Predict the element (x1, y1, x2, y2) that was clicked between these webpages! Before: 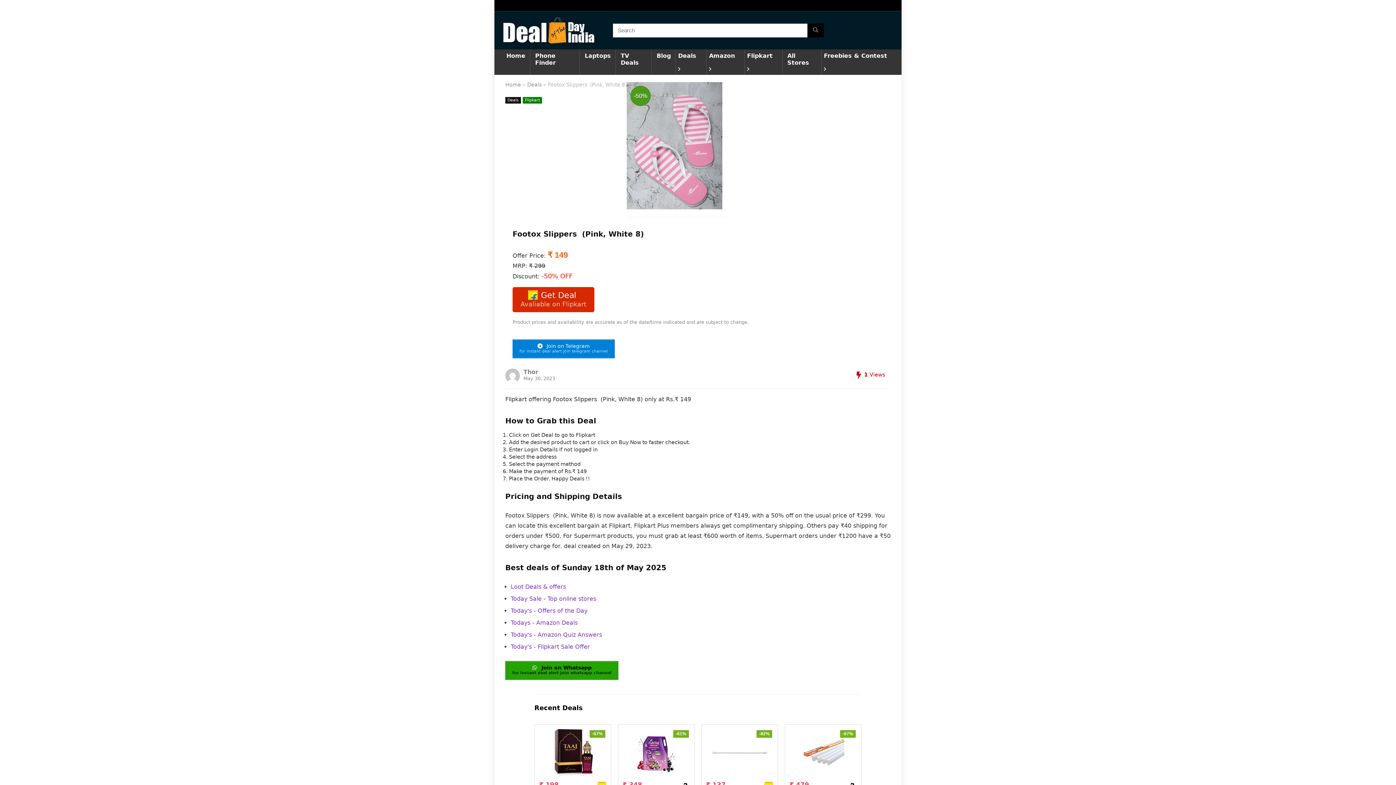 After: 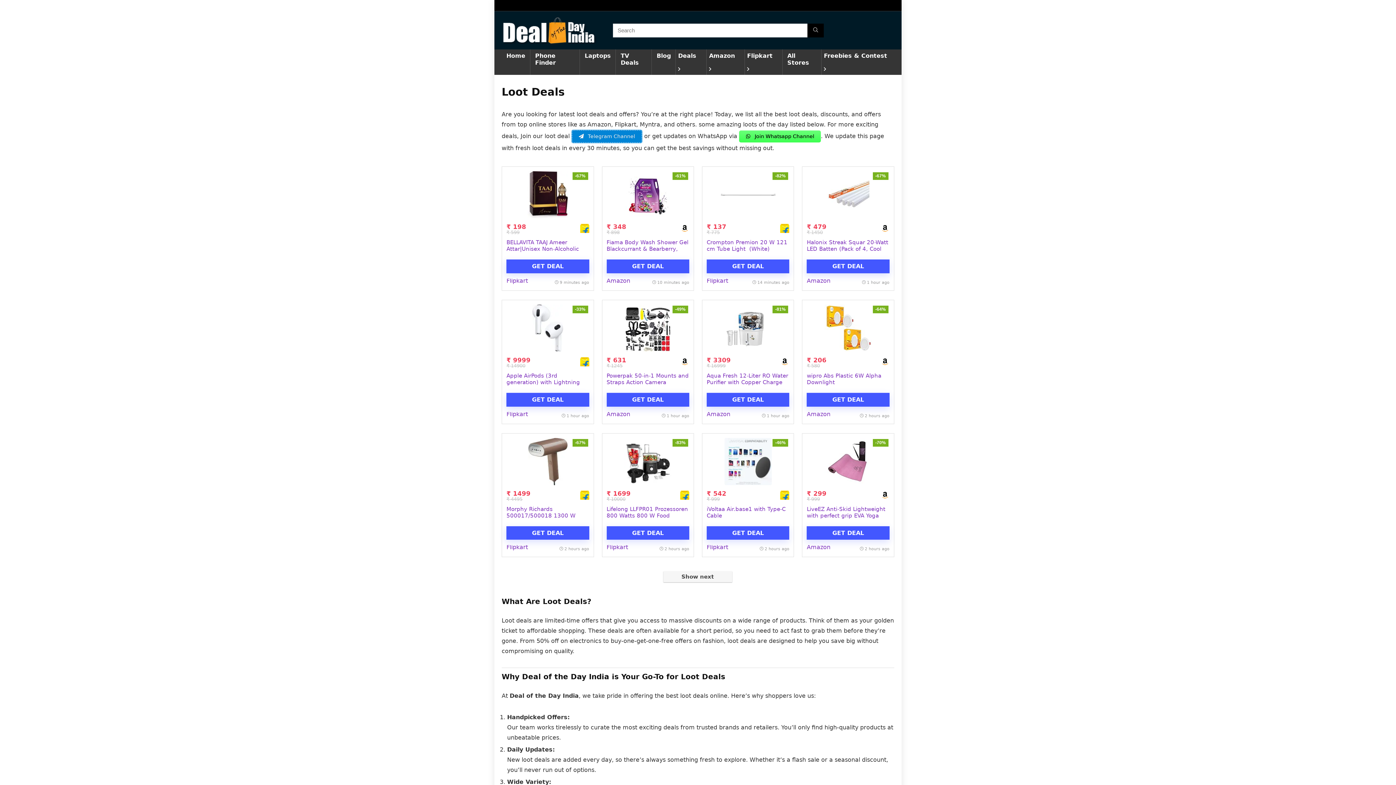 Action: bbox: (510, 583, 566, 590) label: Loot Deals & offers